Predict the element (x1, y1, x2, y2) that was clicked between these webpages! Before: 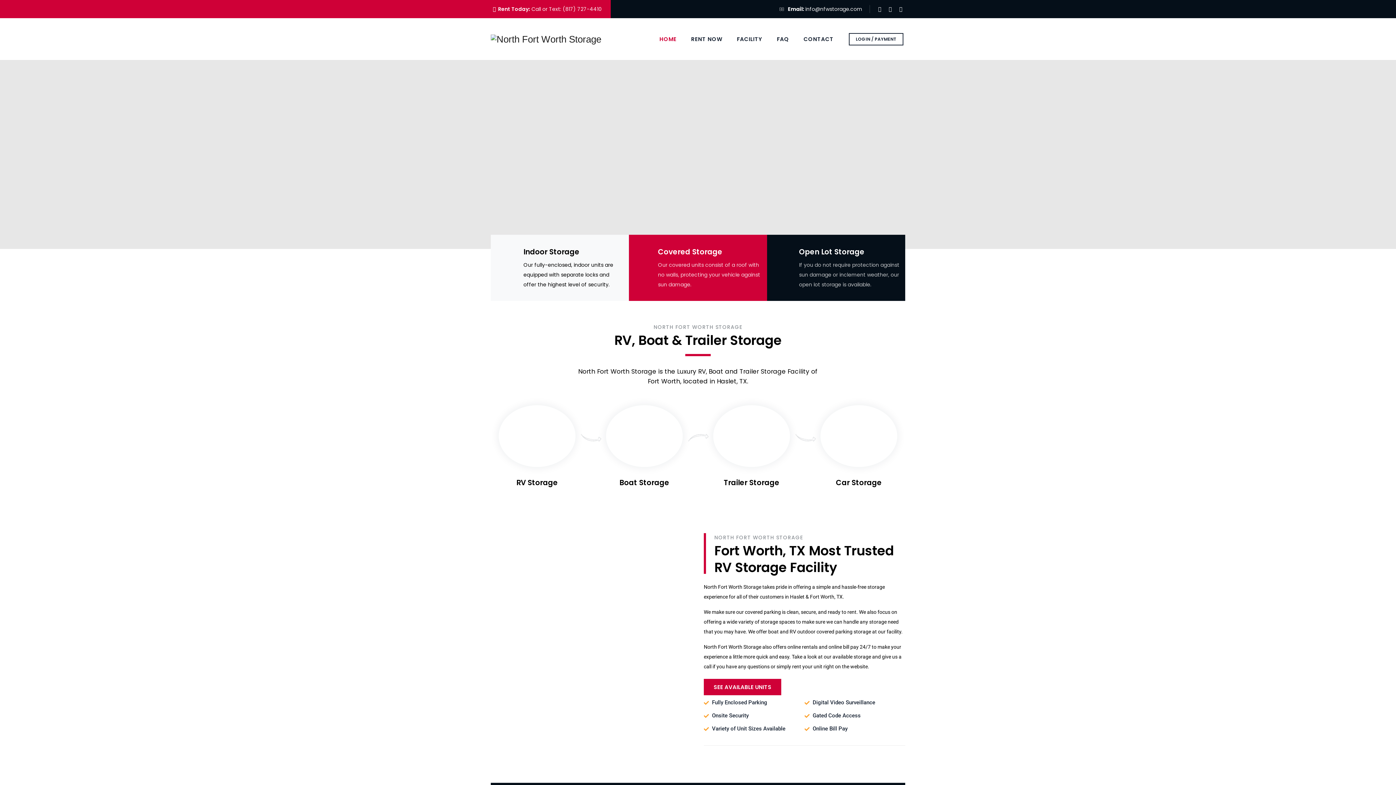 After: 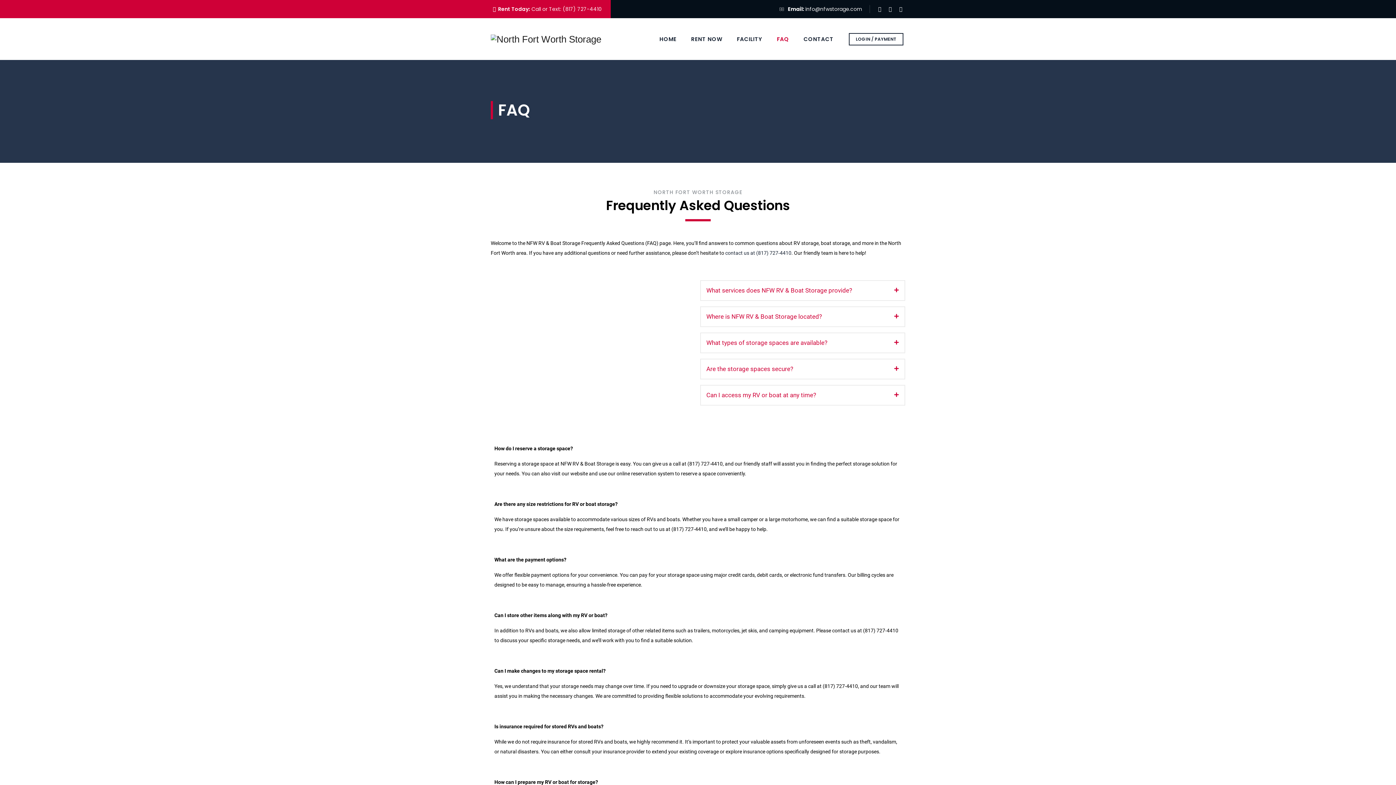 Action: bbox: (770, 18, 795, 60) label: FAQ